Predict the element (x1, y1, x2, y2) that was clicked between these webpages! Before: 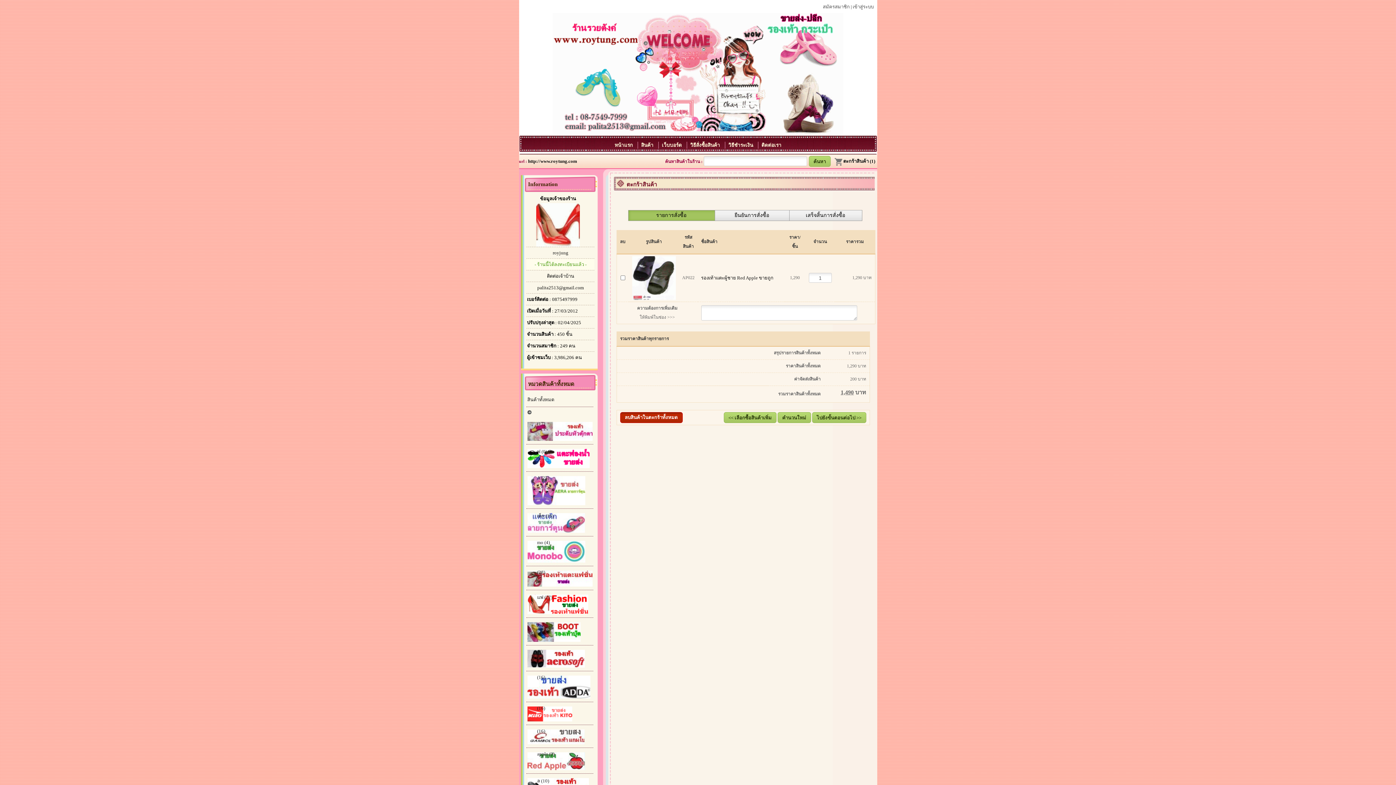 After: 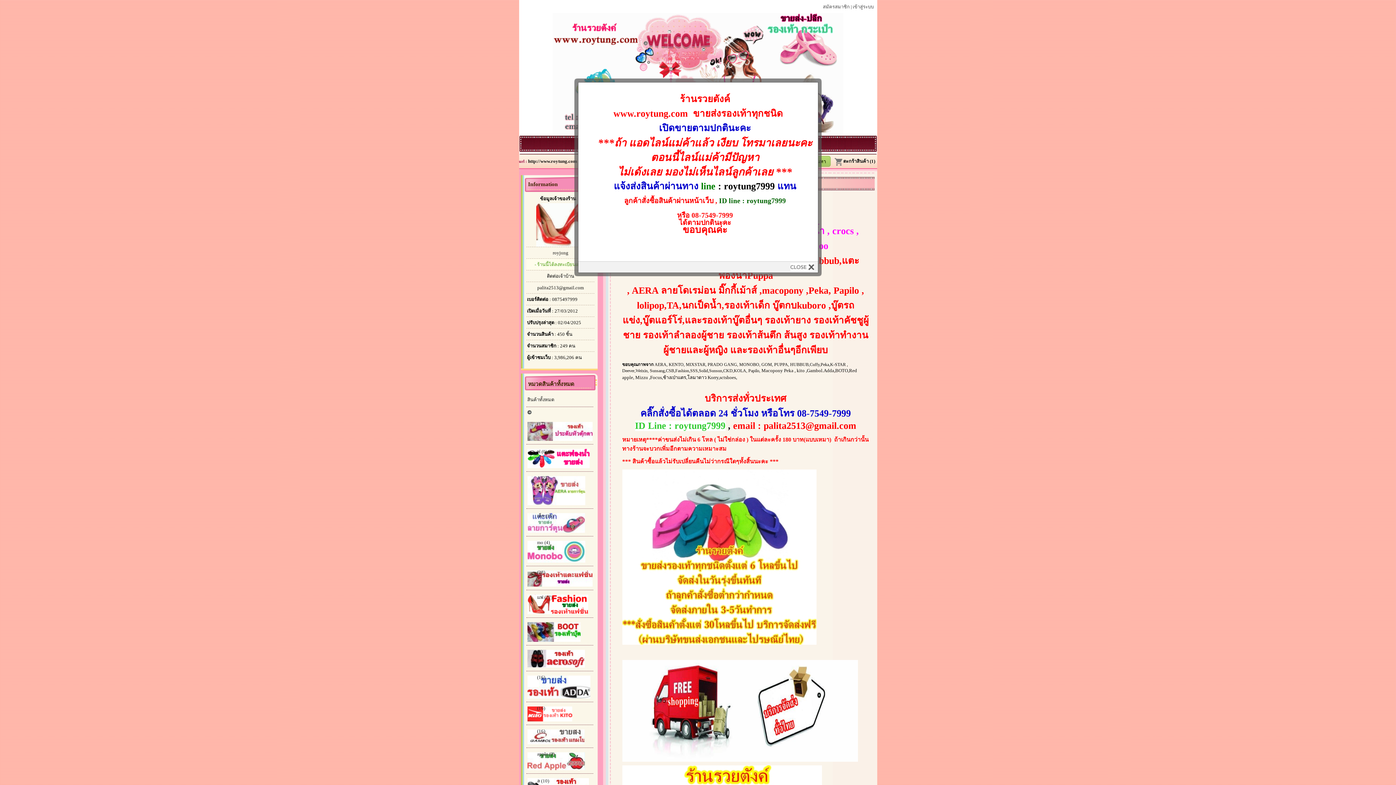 Action: bbox: (536, 242, 580, 248)